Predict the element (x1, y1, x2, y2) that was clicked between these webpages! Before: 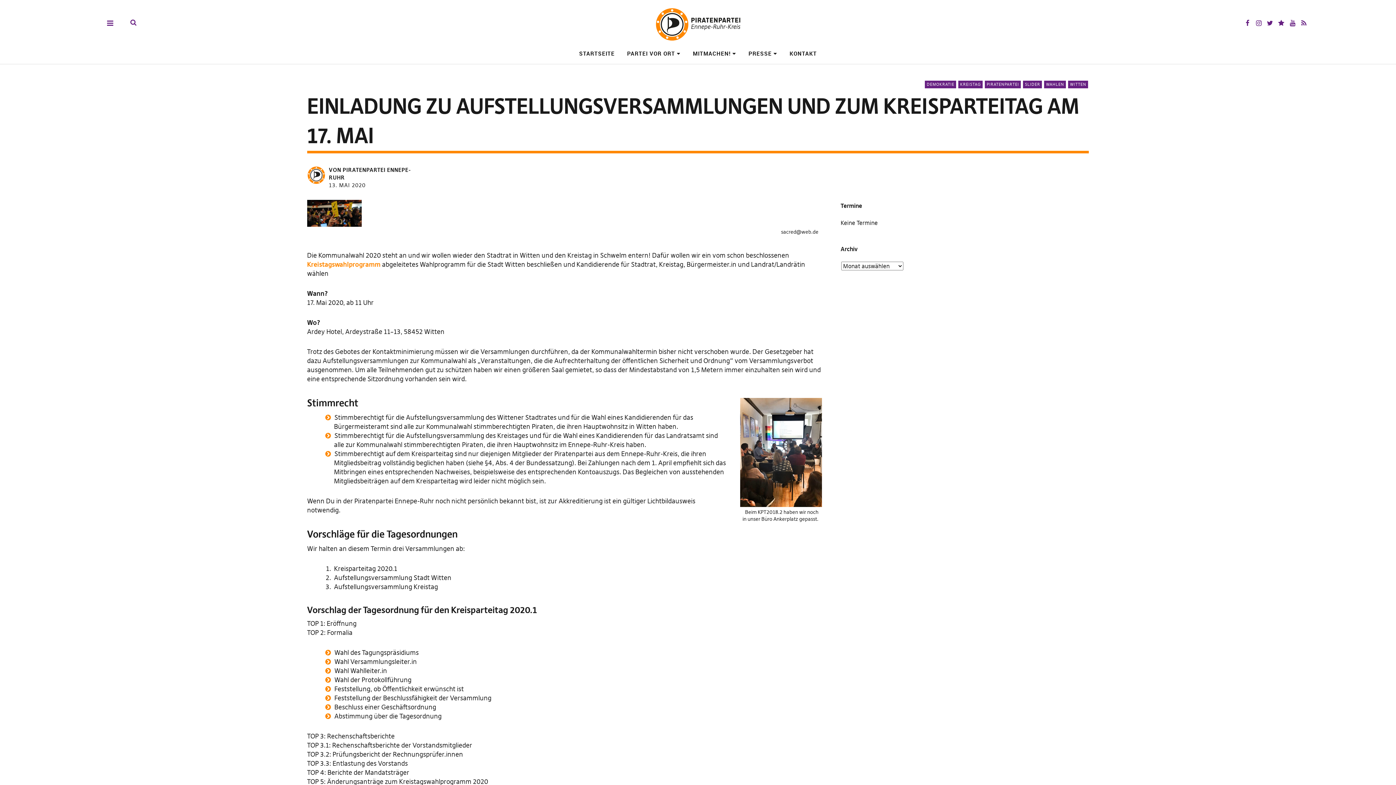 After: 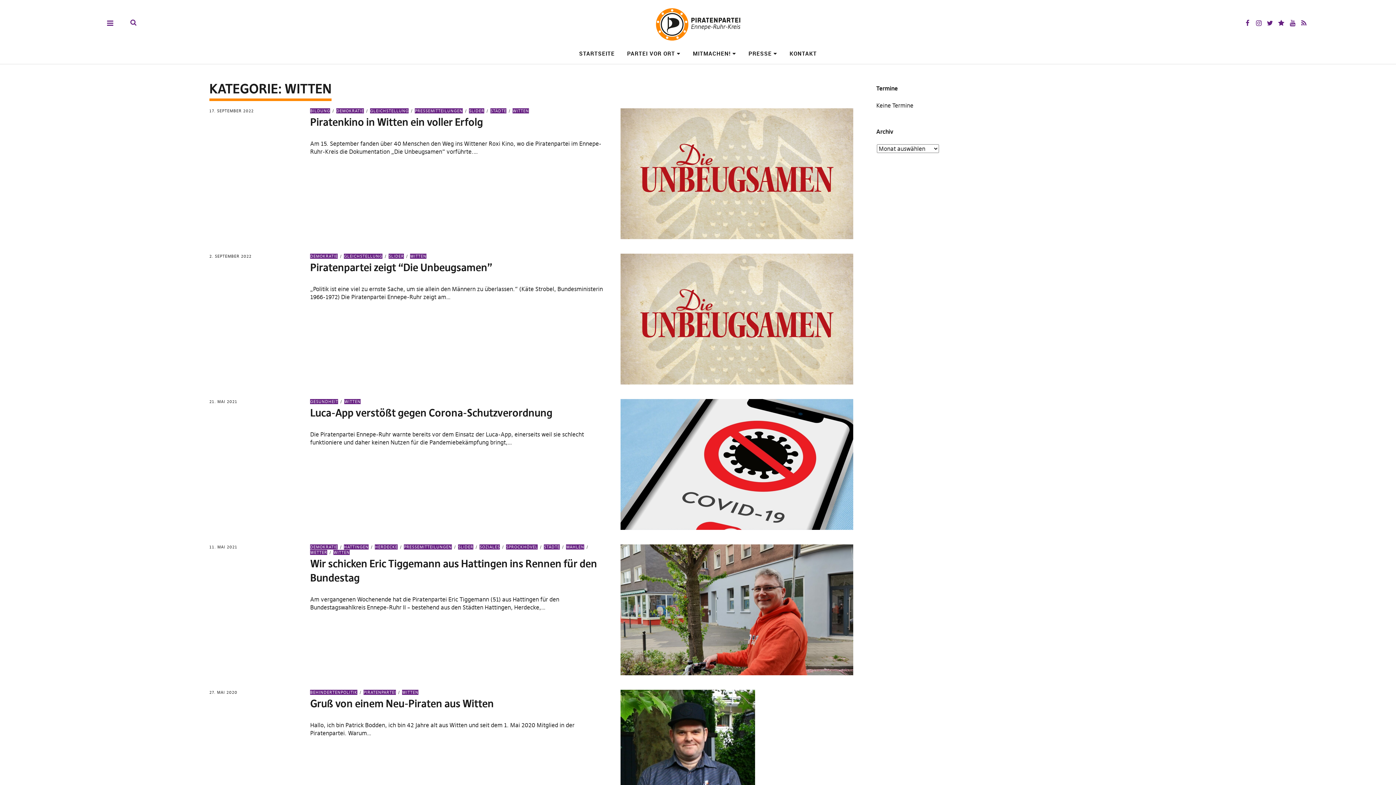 Action: label: WITTEN bbox: (1068, 80, 1088, 88)